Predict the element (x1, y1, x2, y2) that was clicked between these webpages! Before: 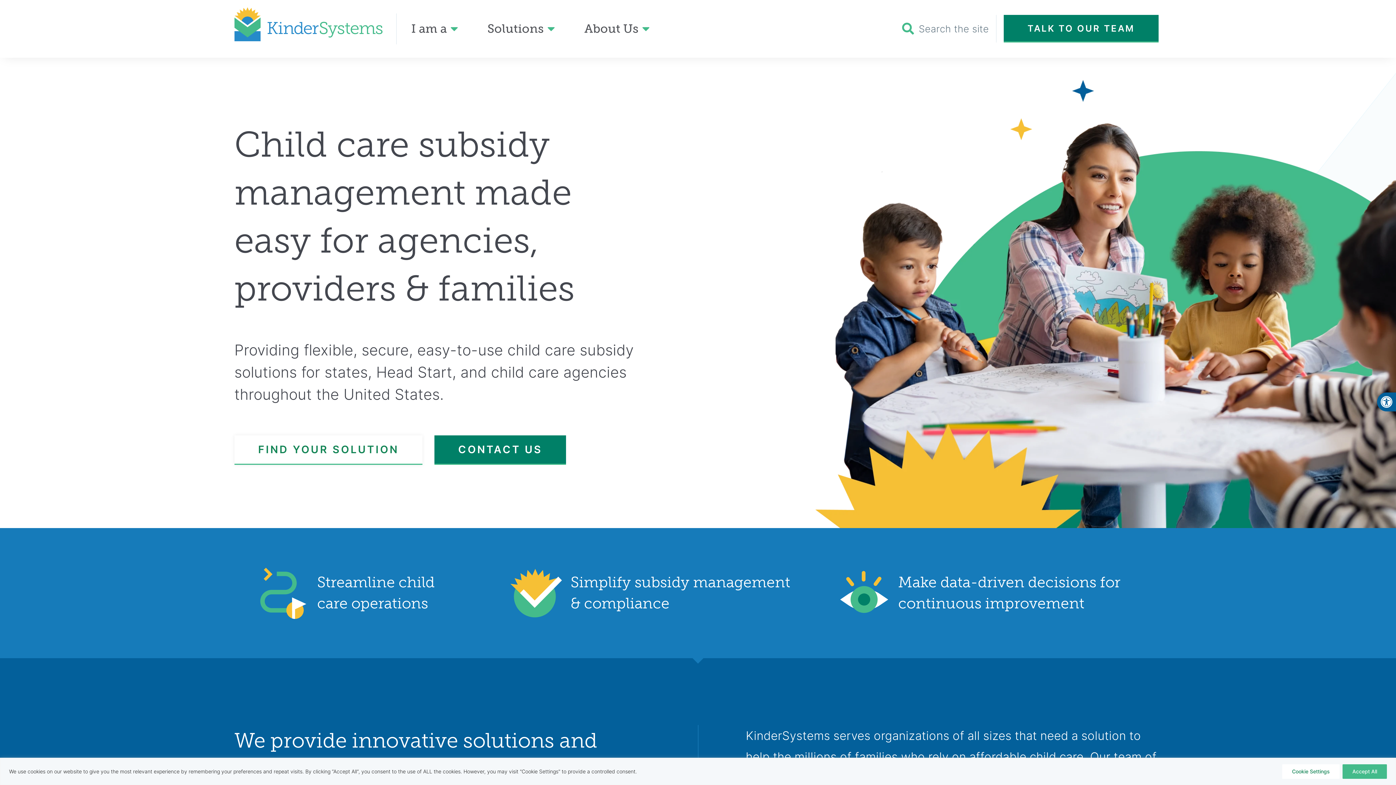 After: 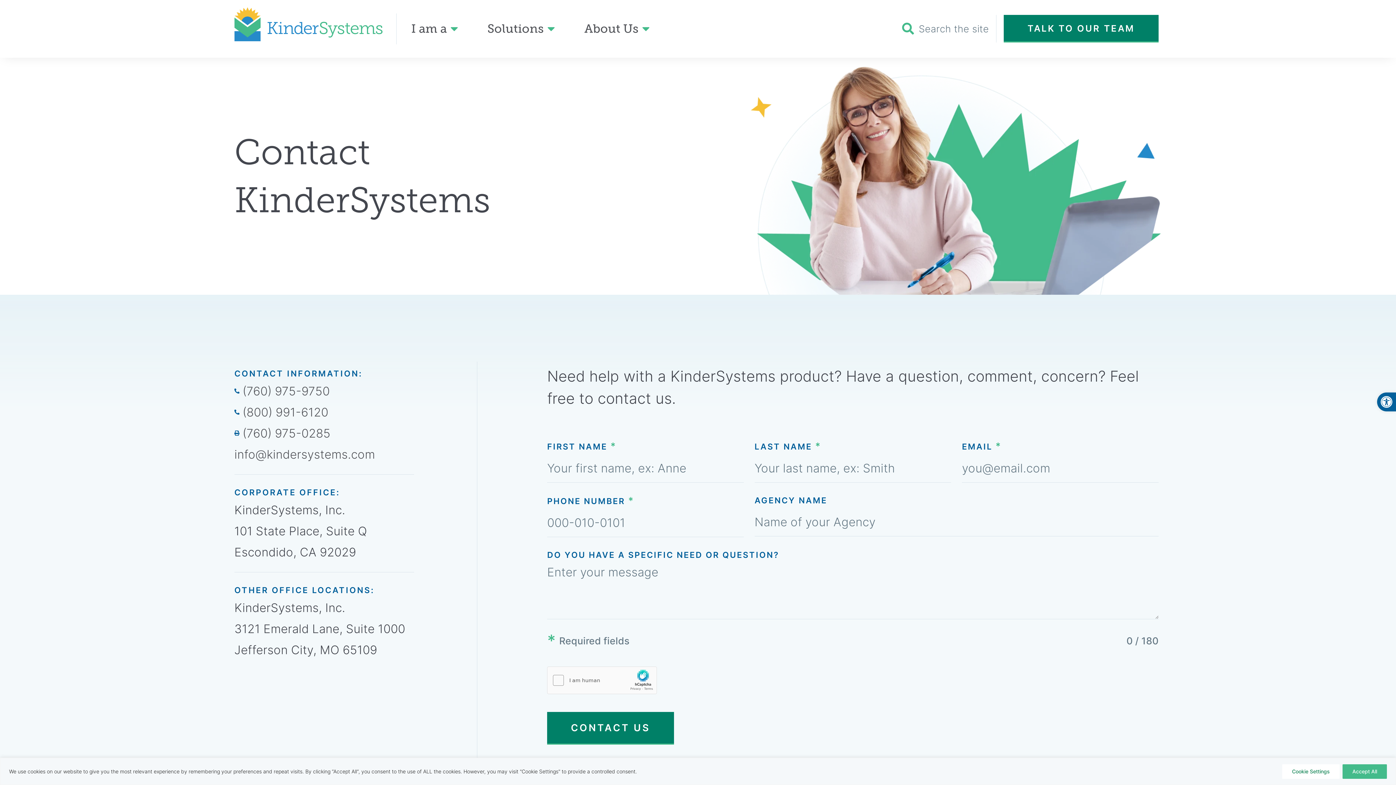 Action: label: CONTACT US bbox: (434, 435, 566, 465)